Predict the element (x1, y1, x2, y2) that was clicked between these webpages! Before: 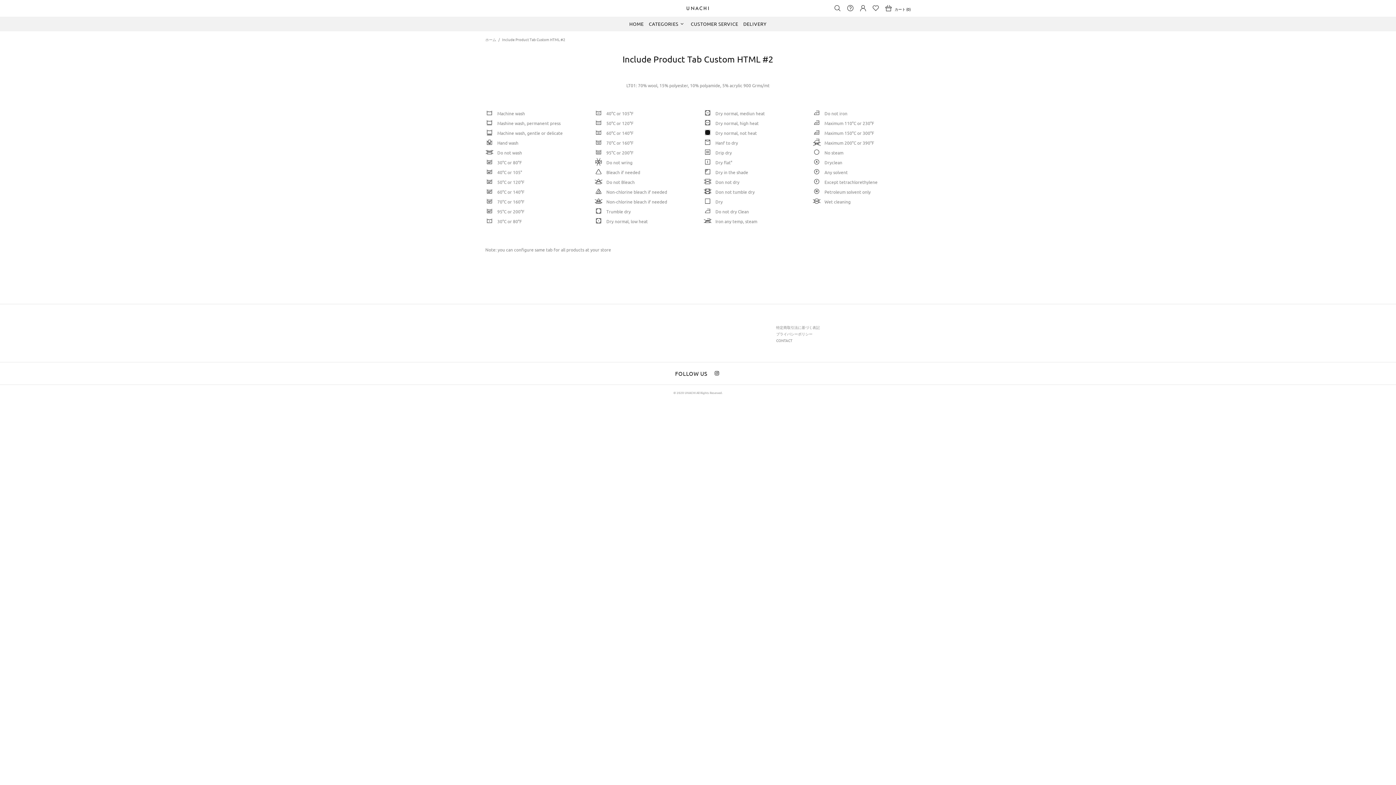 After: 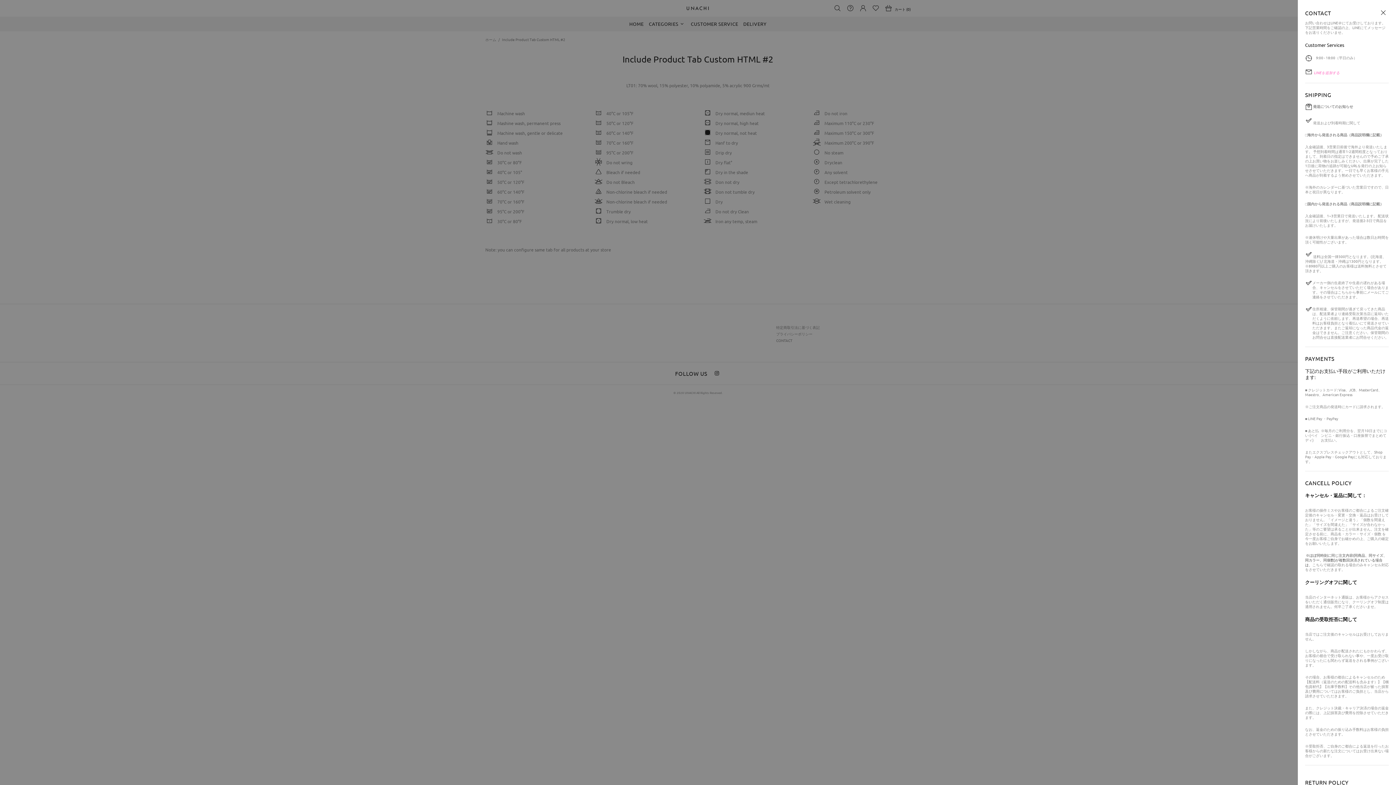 Action: bbox: (846, 4, 854, 11)